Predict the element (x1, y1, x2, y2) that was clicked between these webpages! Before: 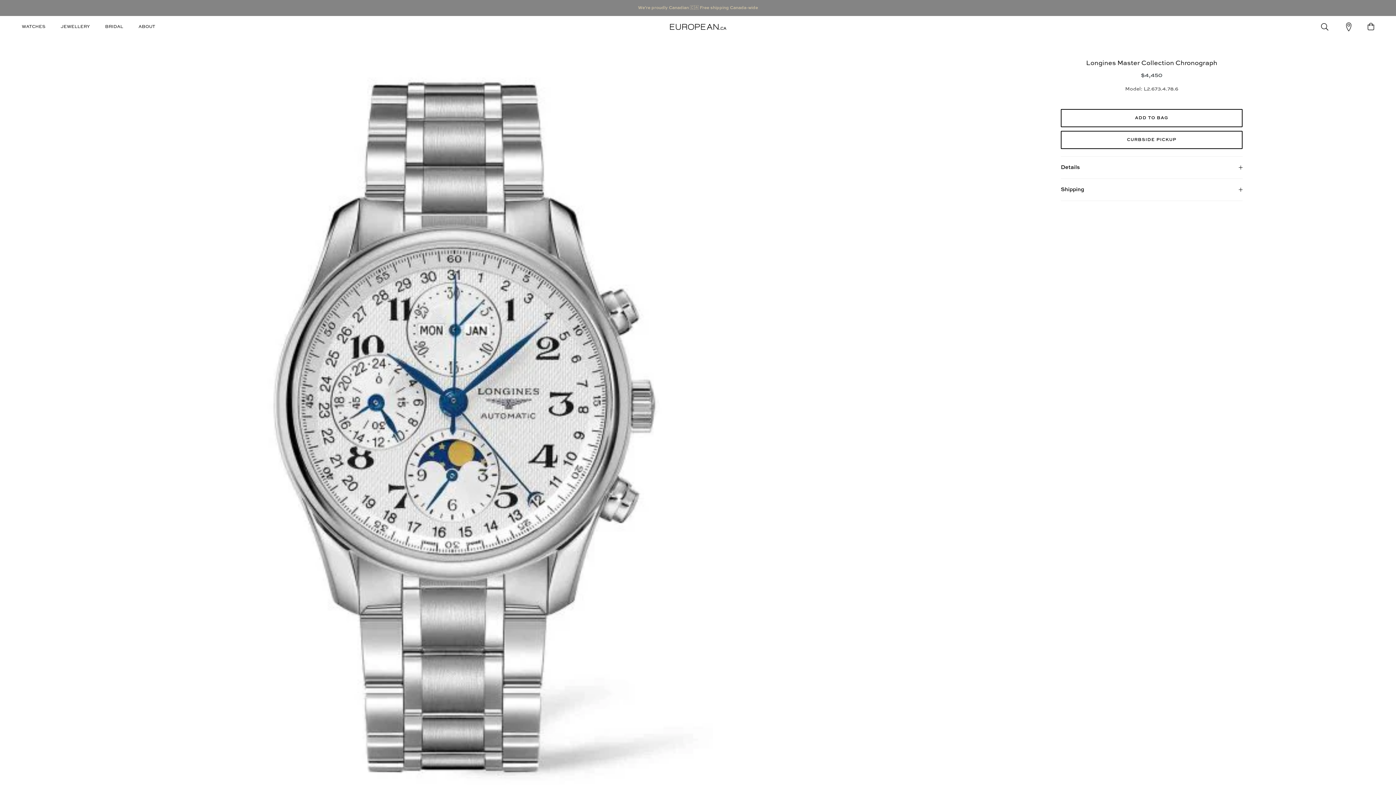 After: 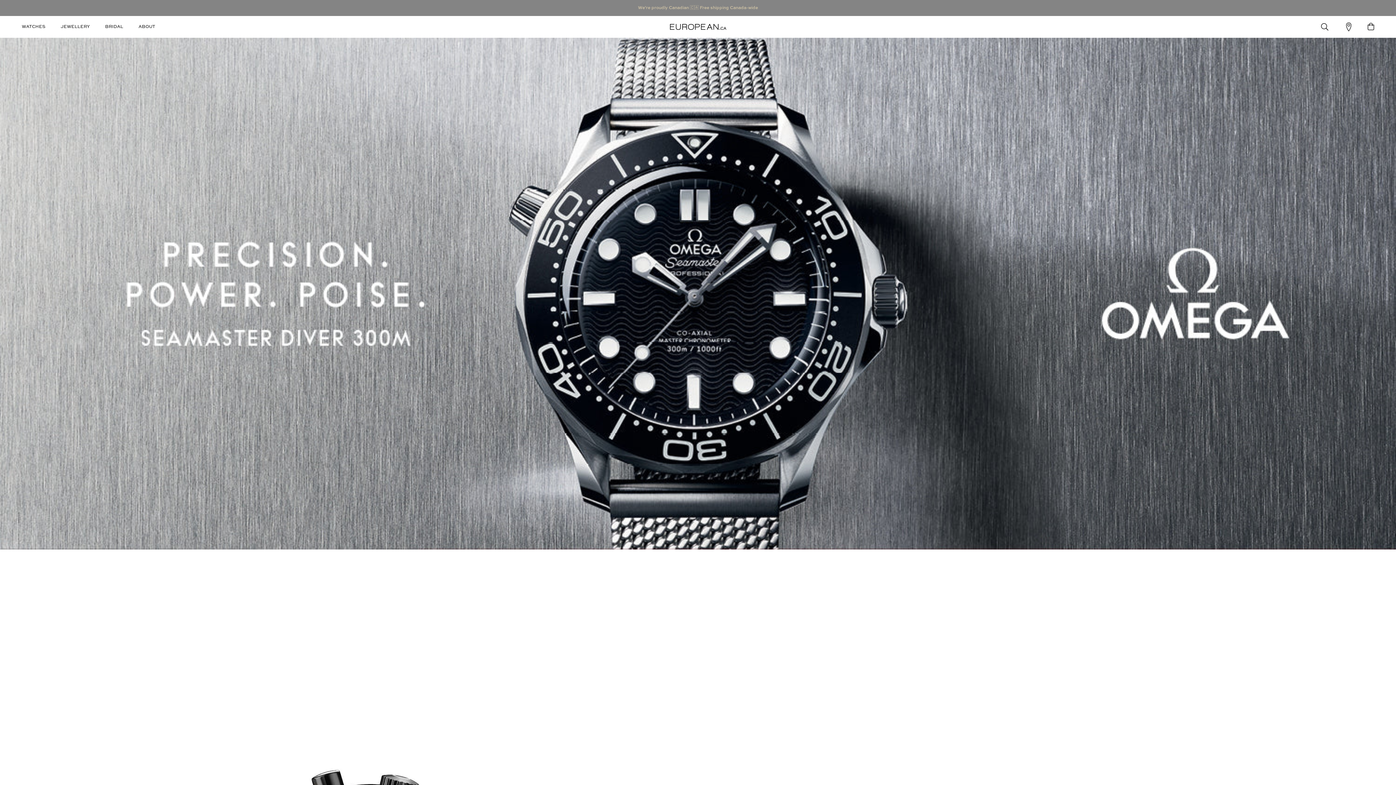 Action: bbox: (670, 24, 726, 29)